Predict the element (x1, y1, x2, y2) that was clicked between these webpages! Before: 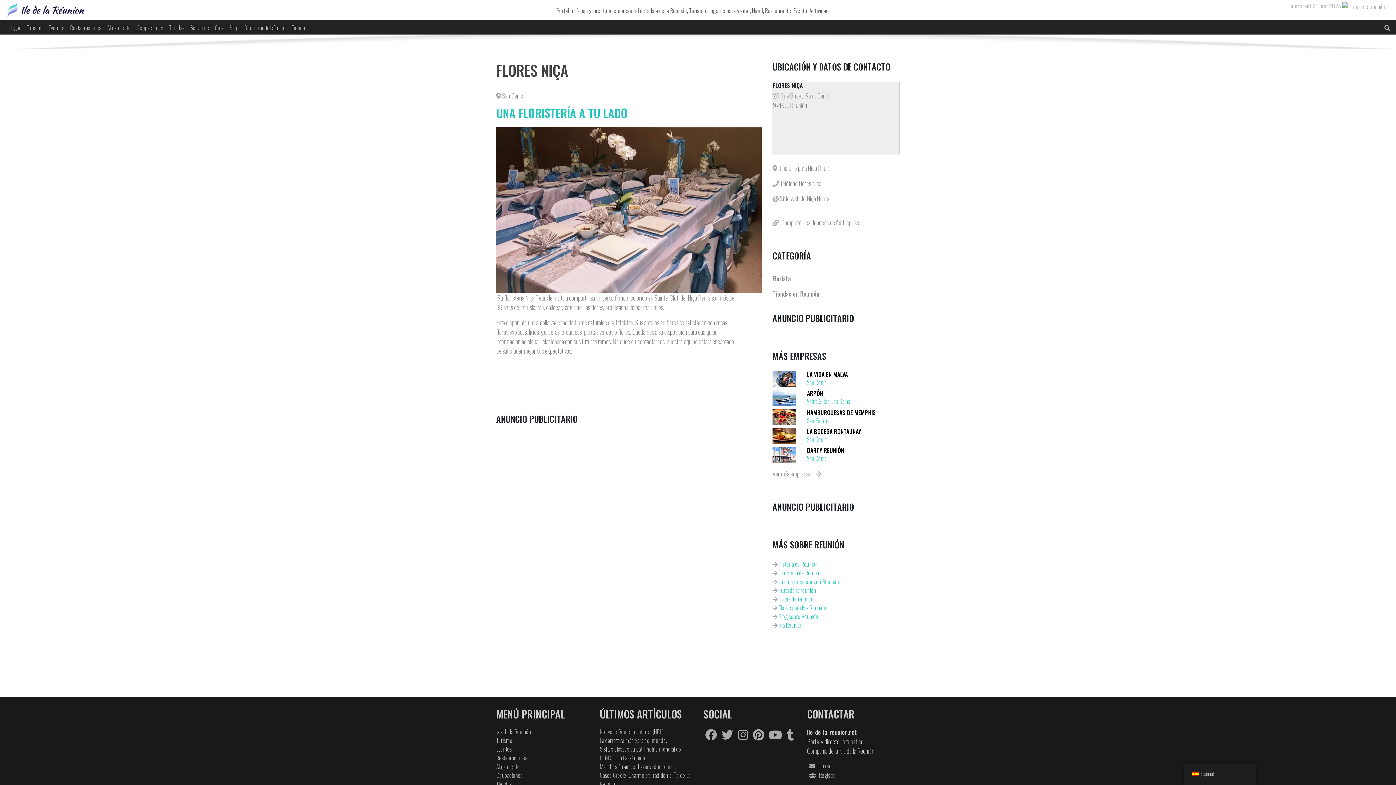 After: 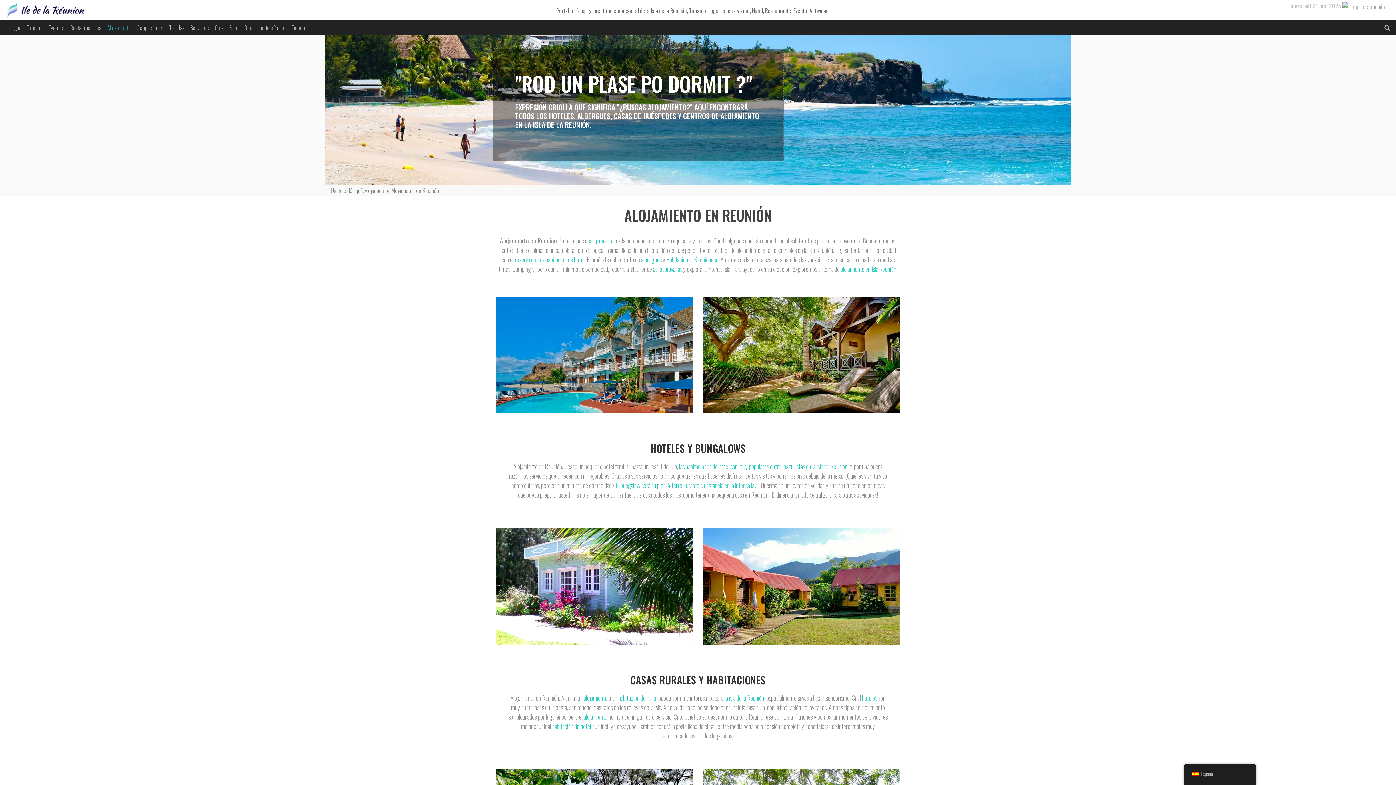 Action: bbox: (496, 762, 520, 771) label: Alojamiento